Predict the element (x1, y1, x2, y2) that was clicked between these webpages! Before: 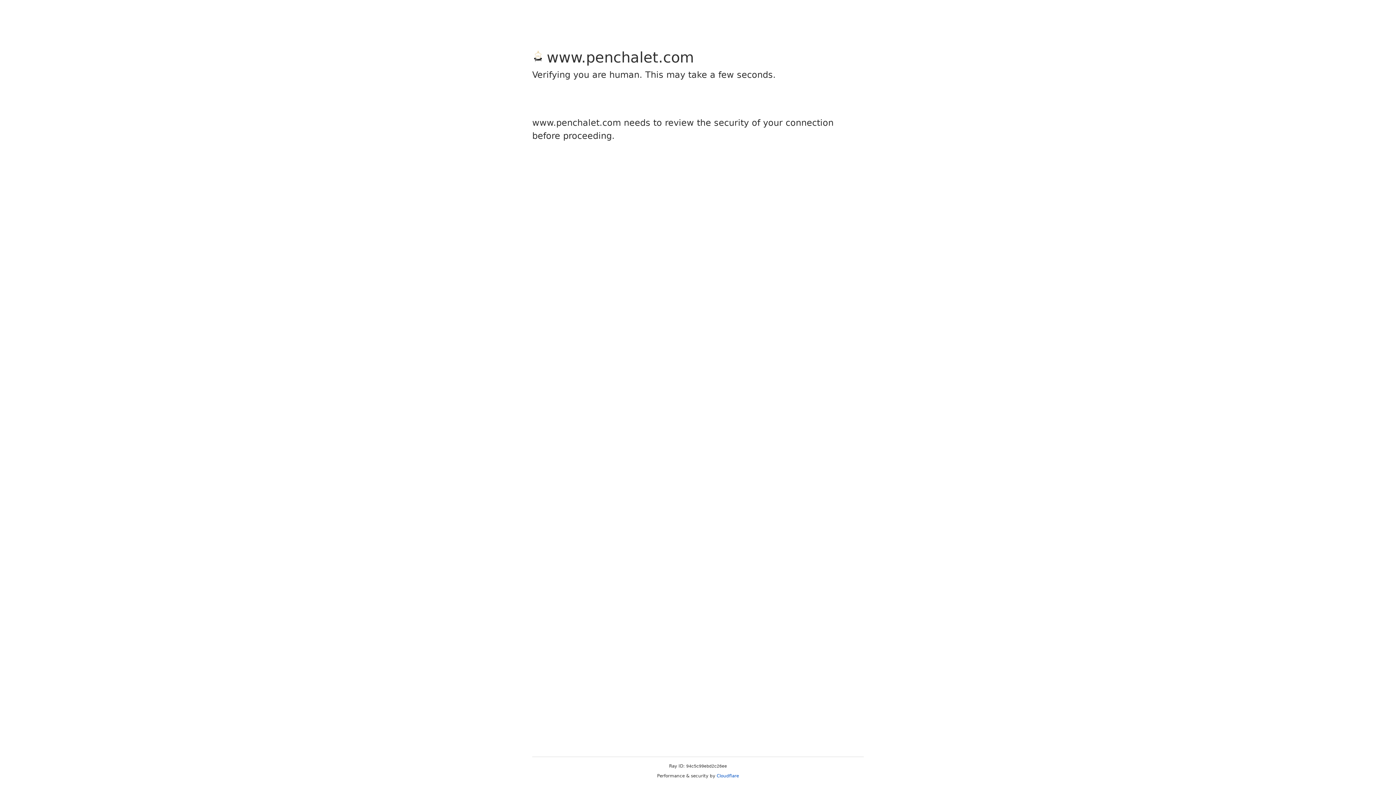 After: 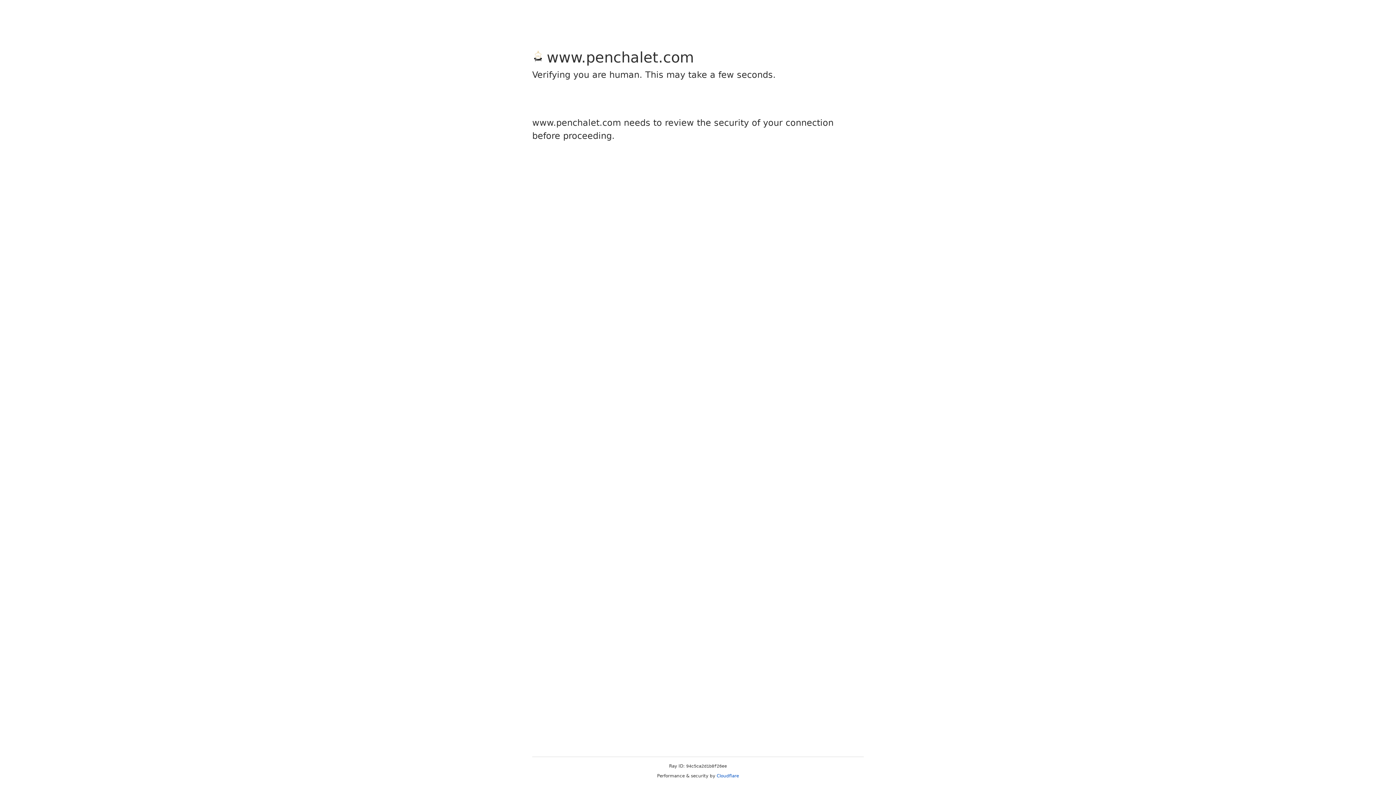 Action: bbox: (716, 773, 739, 778) label: Cloudflare